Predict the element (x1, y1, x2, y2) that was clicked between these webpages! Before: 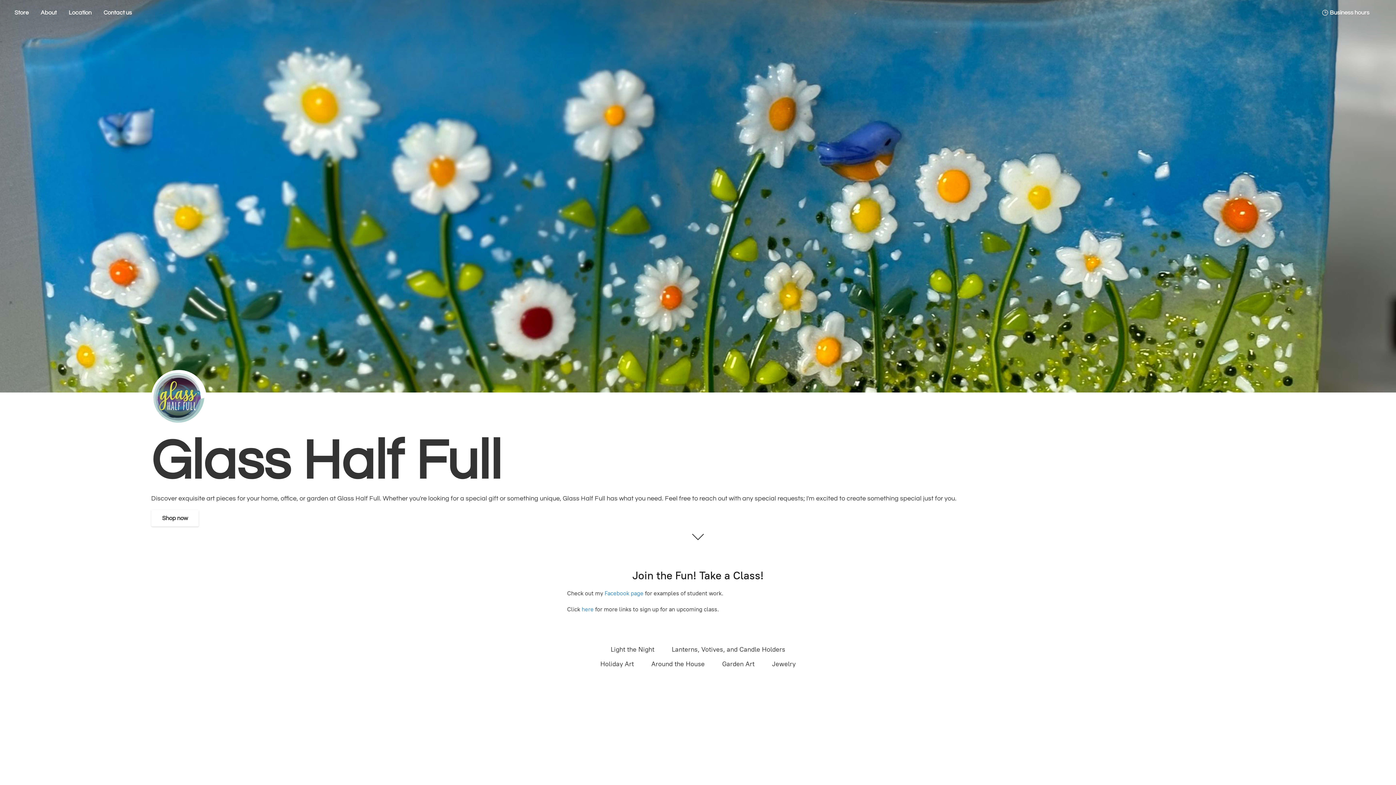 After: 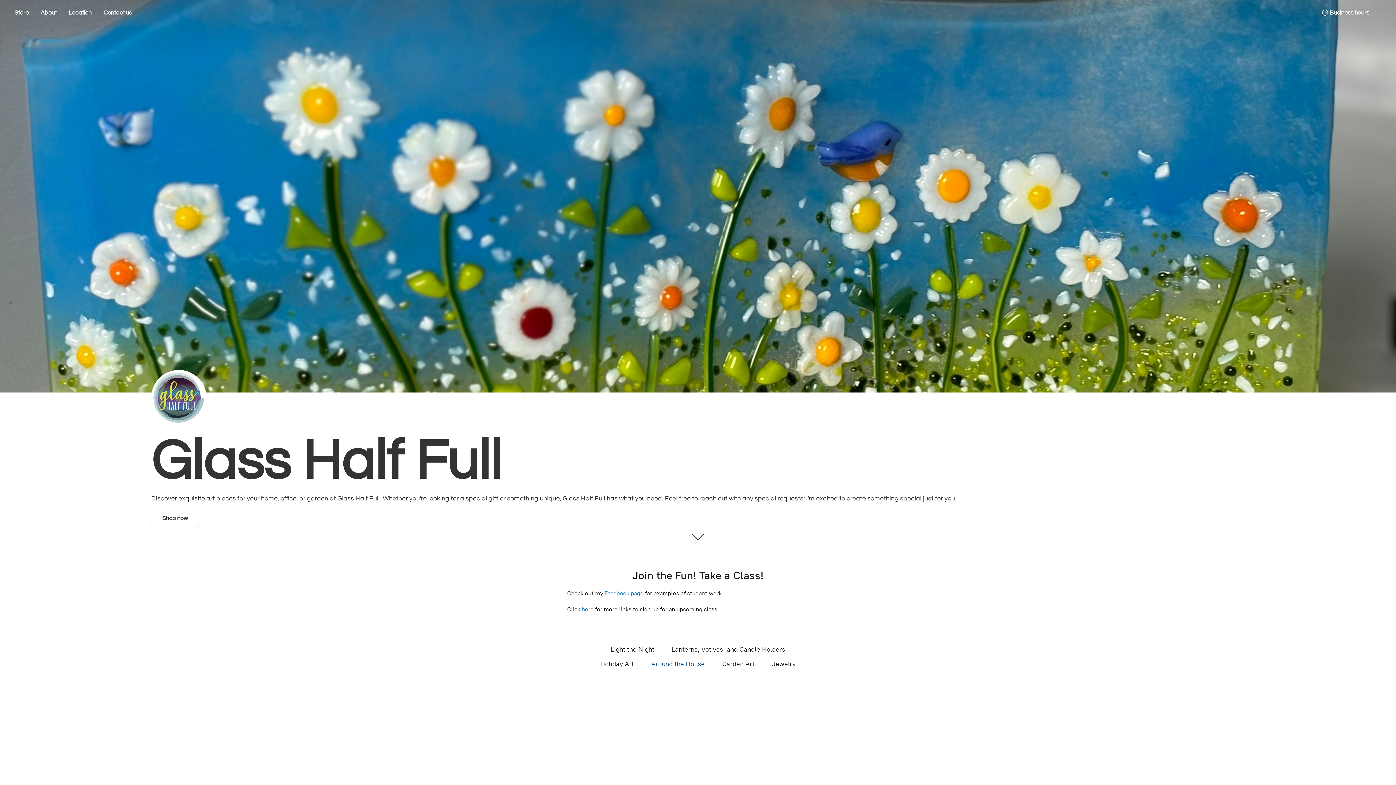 Action: label: Around the House bbox: (651, 658, 704, 670)